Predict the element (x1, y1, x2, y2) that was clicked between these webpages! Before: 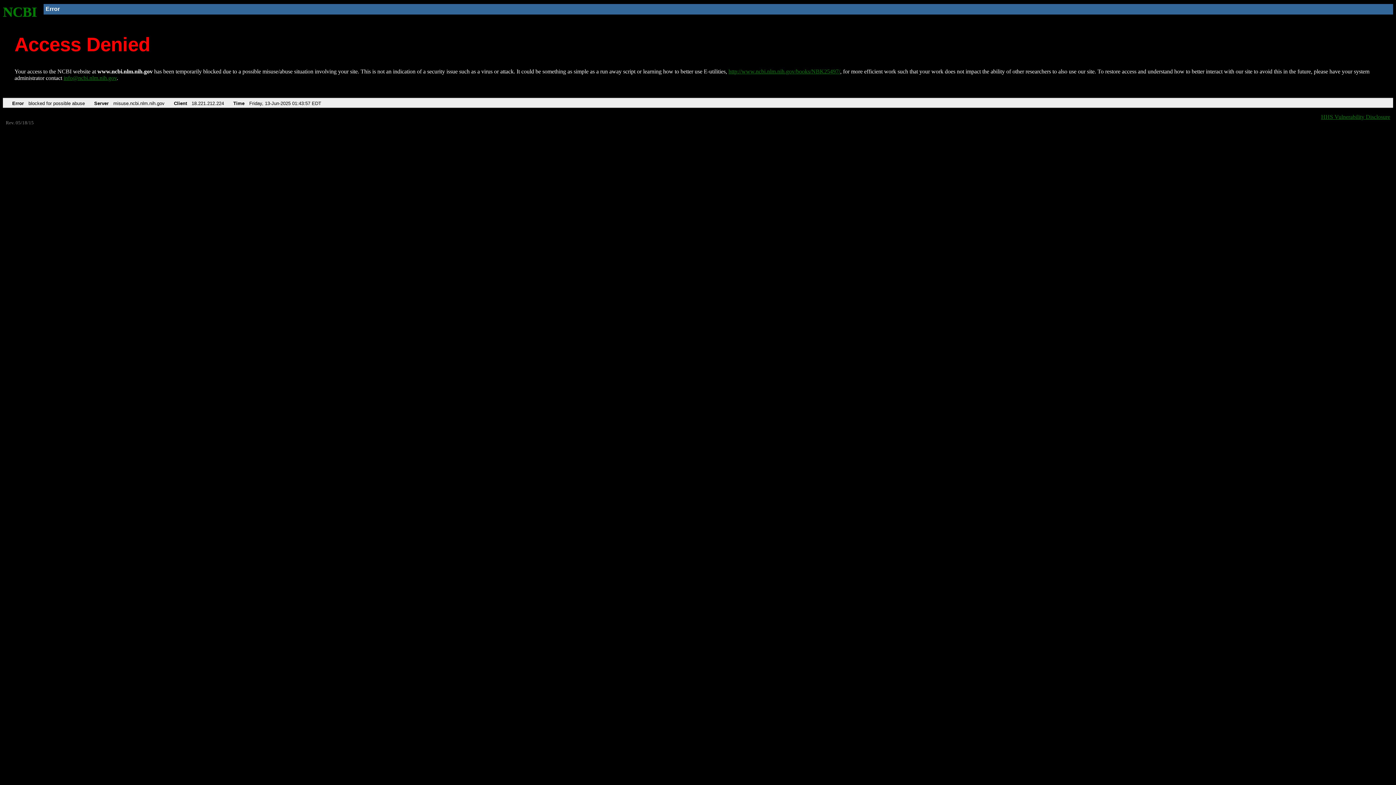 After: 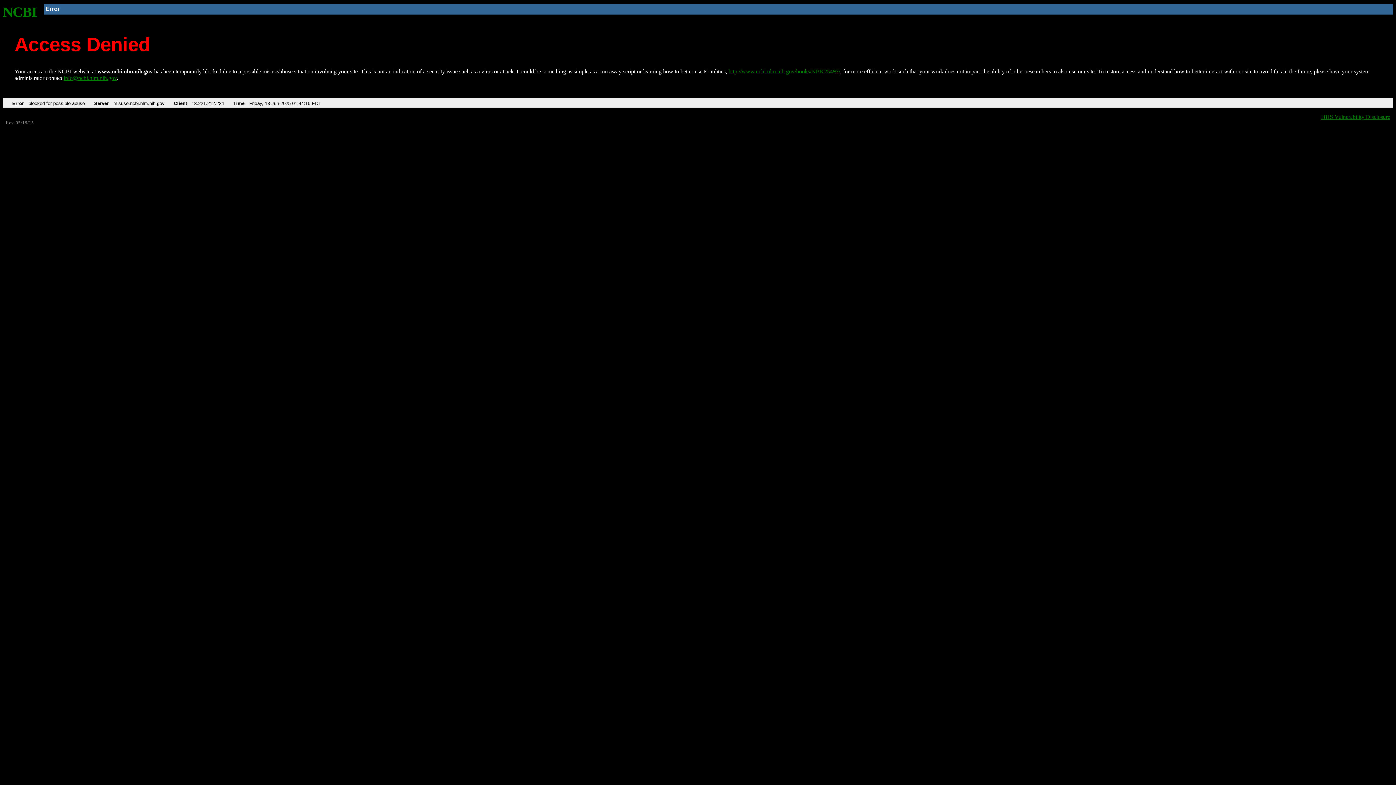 Action: bbox: (2, 4, 37, 19) label: NCBI